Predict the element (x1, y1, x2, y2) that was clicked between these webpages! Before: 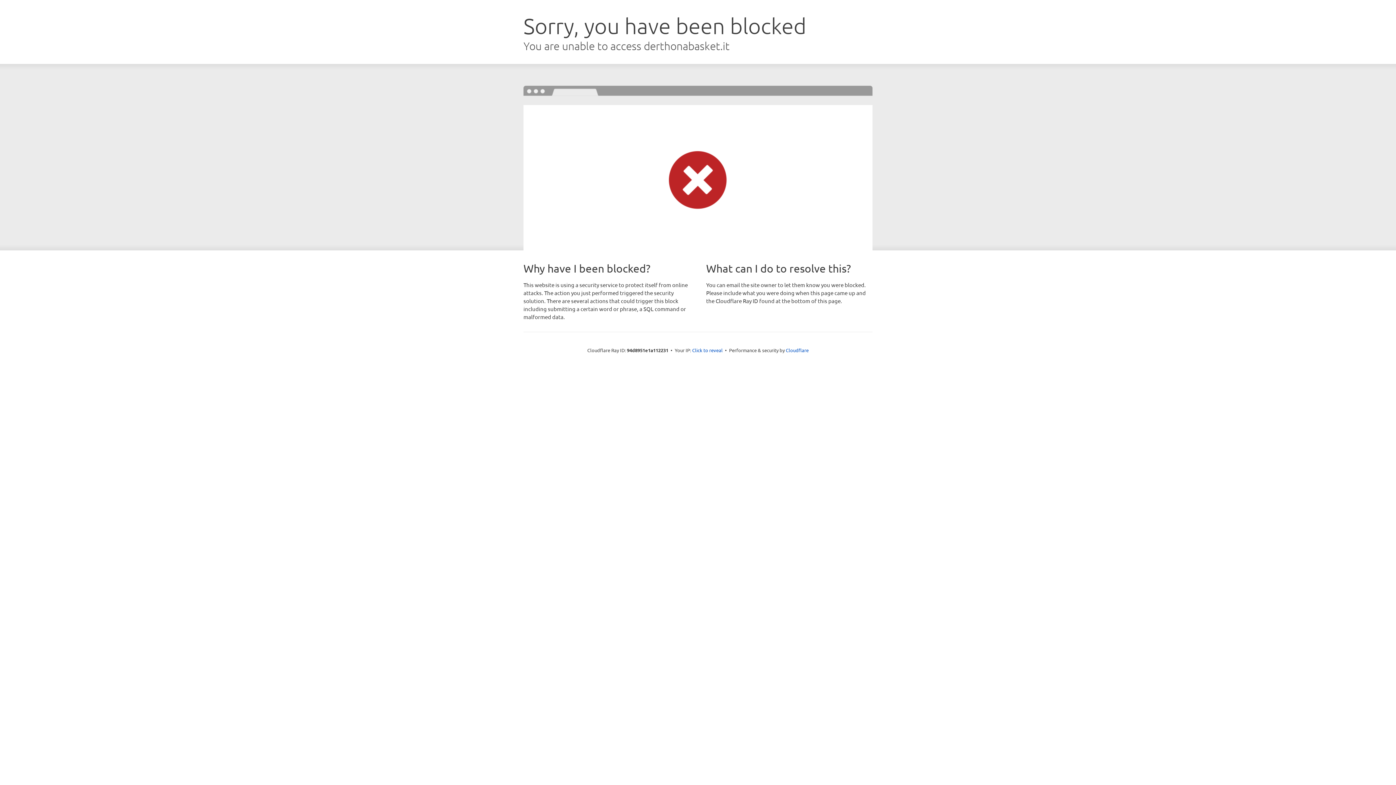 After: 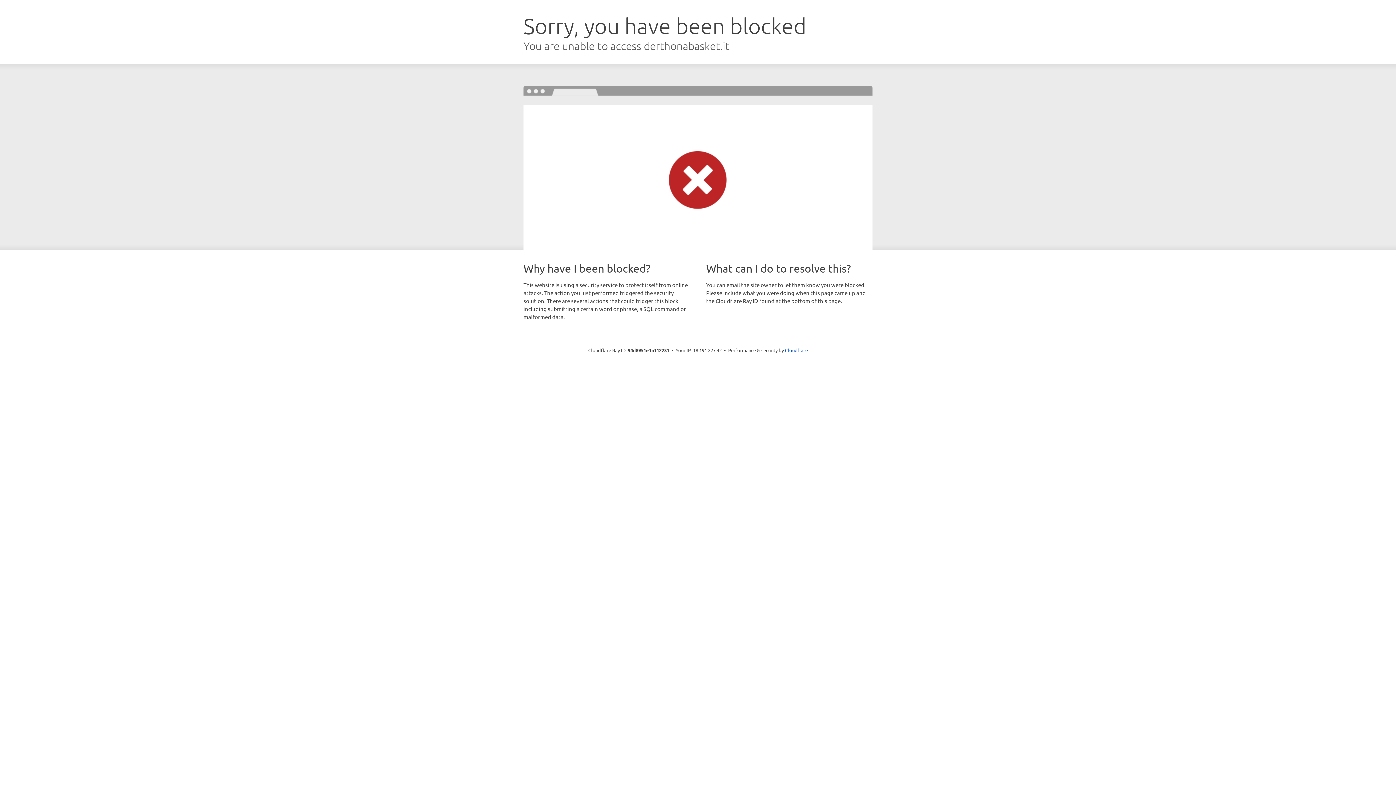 Action: bbox: (692, 346, 722, 353) label: Click to reveal